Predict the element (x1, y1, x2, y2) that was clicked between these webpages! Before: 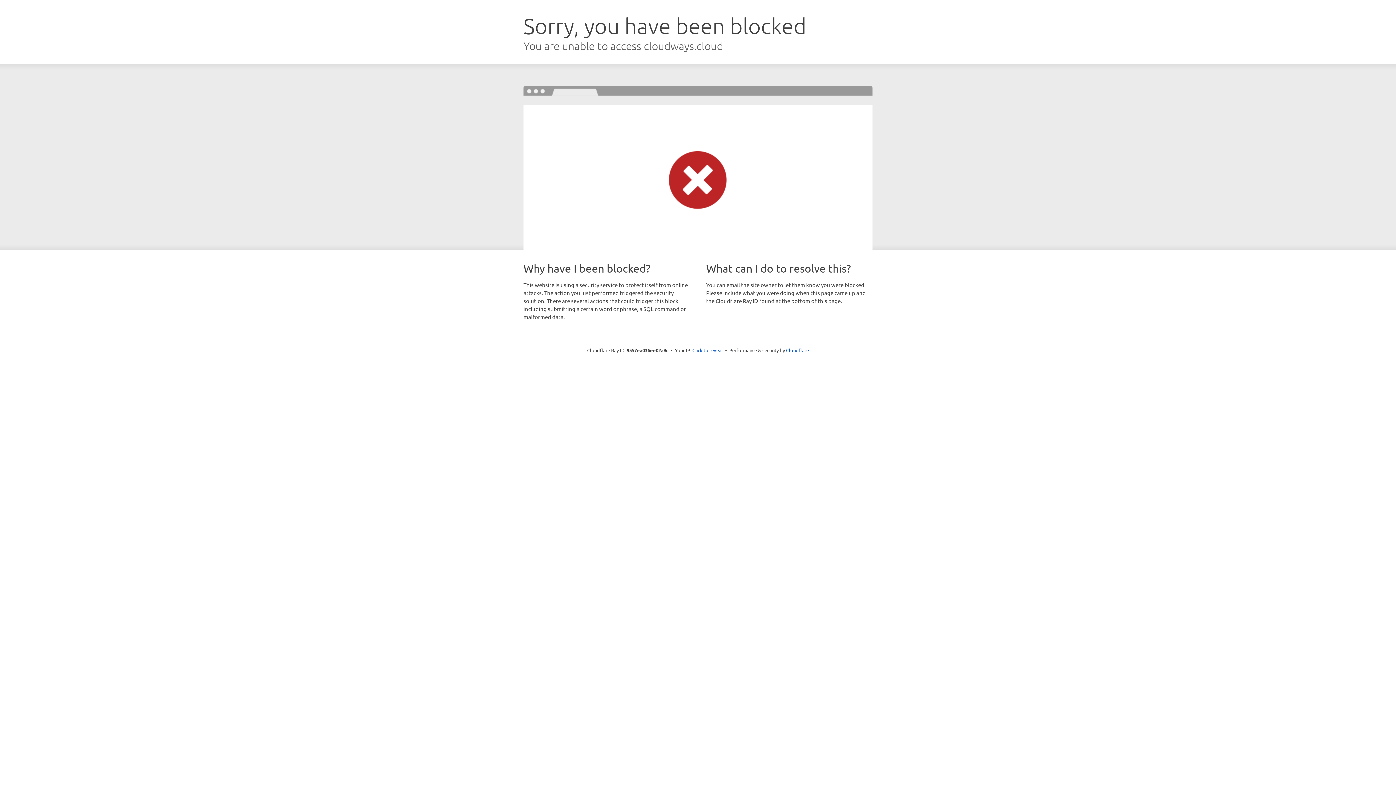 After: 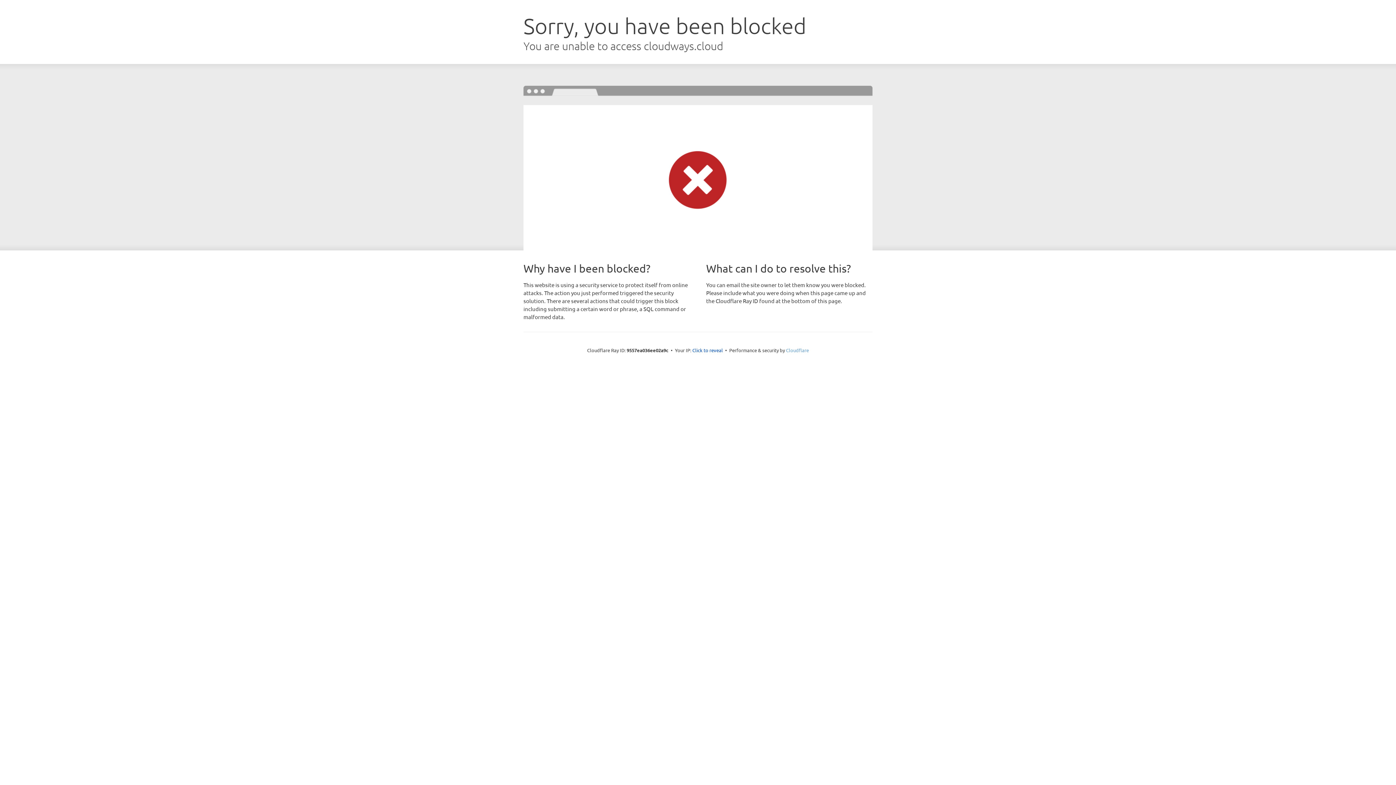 Action: bbox: (786, 347, 809, 353) label: Cloudflare